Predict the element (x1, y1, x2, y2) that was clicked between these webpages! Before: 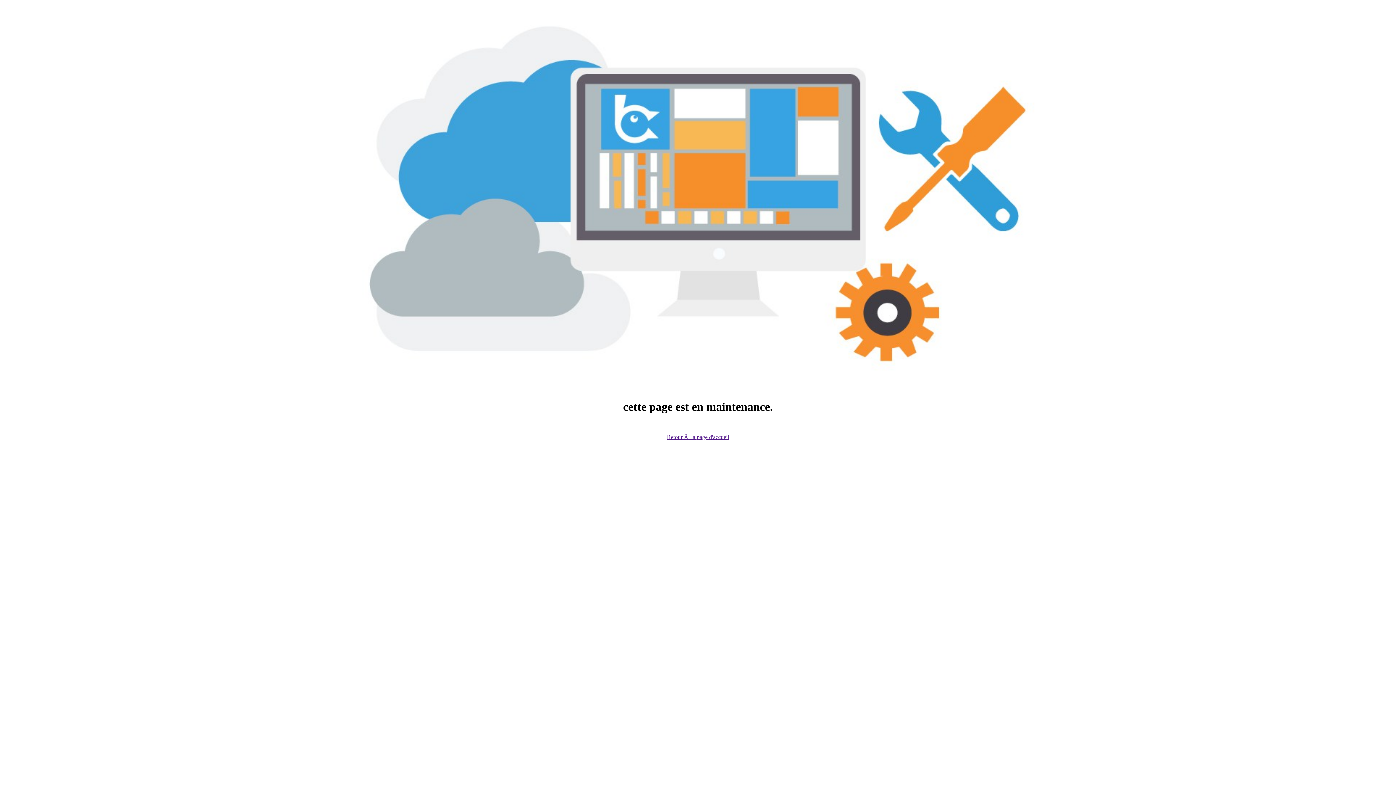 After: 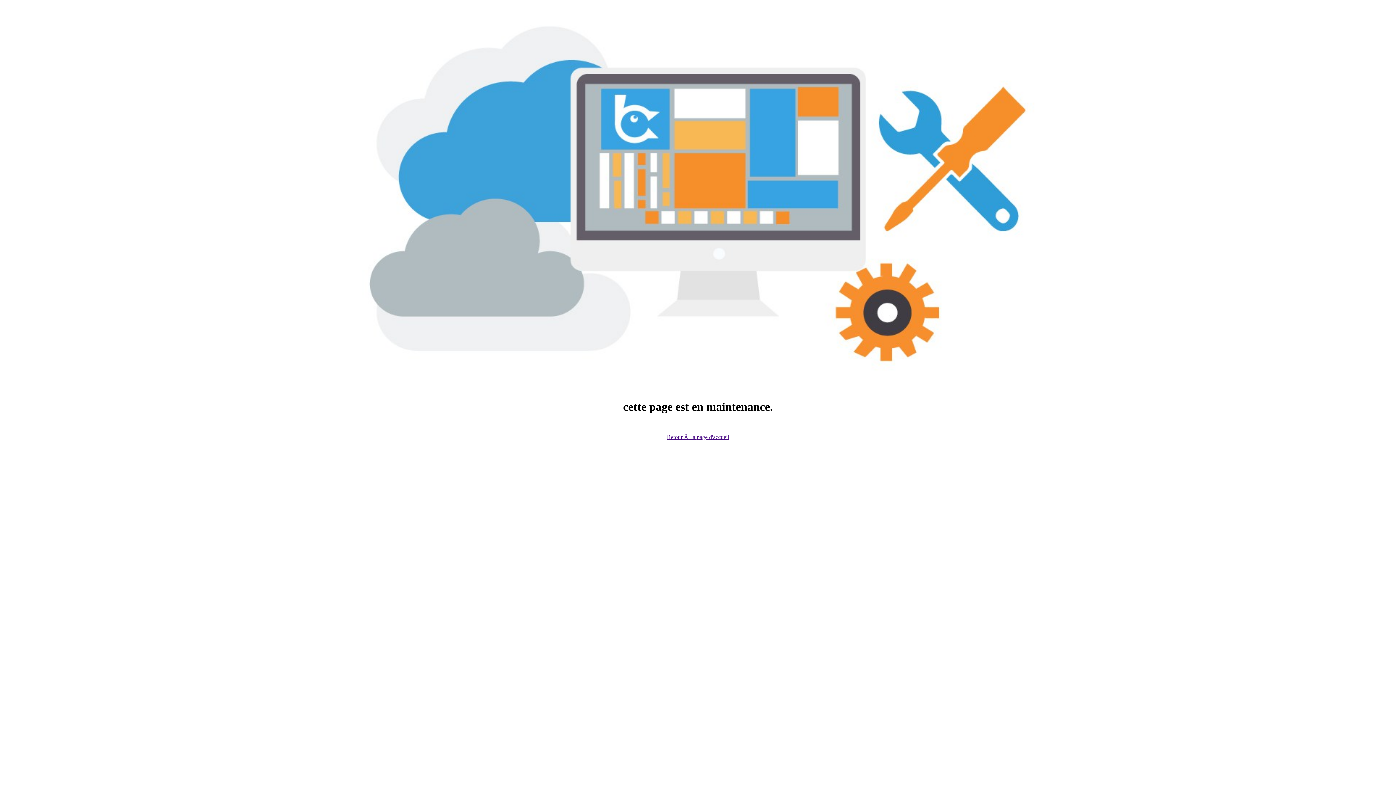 Action: label: Retour Ã  la page d'accueil bbox: (667, 434, 729, 440)